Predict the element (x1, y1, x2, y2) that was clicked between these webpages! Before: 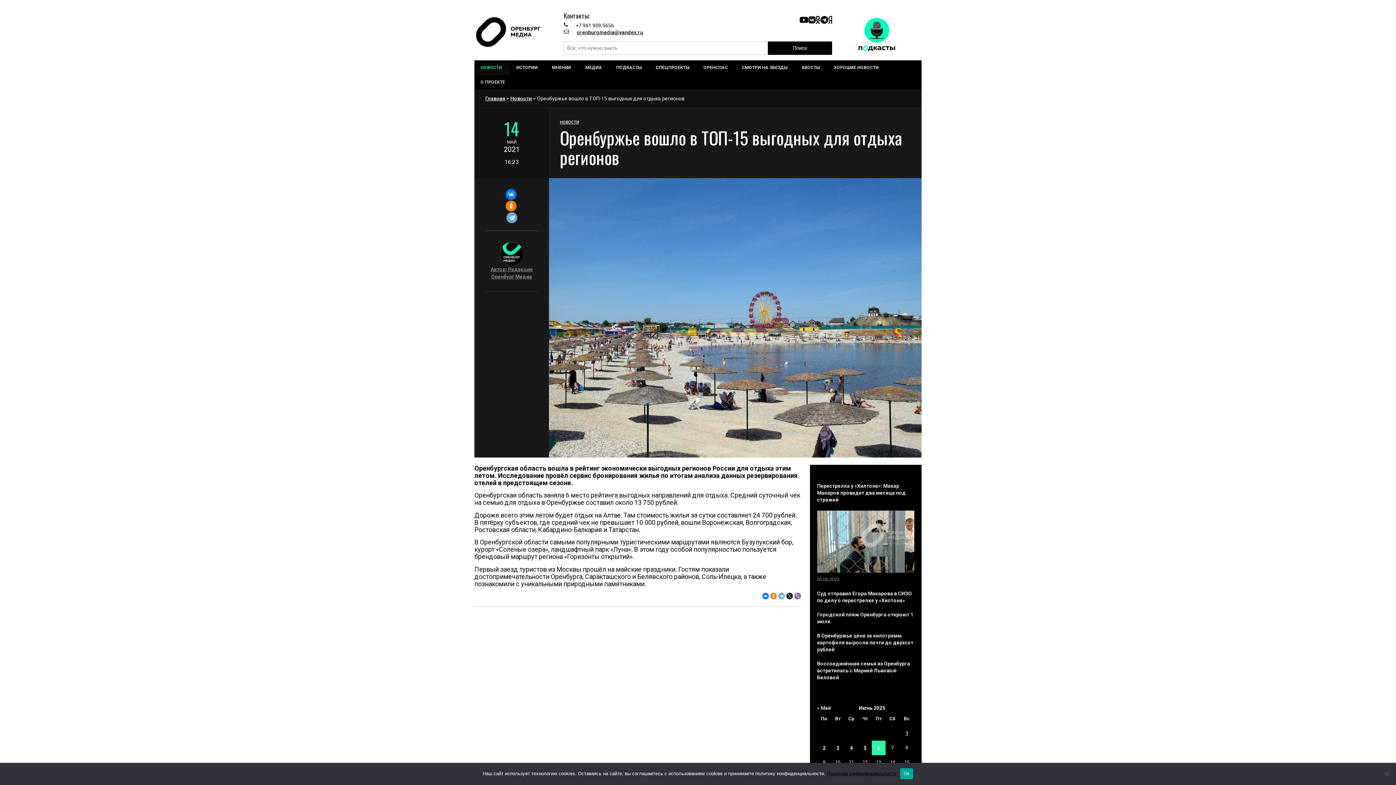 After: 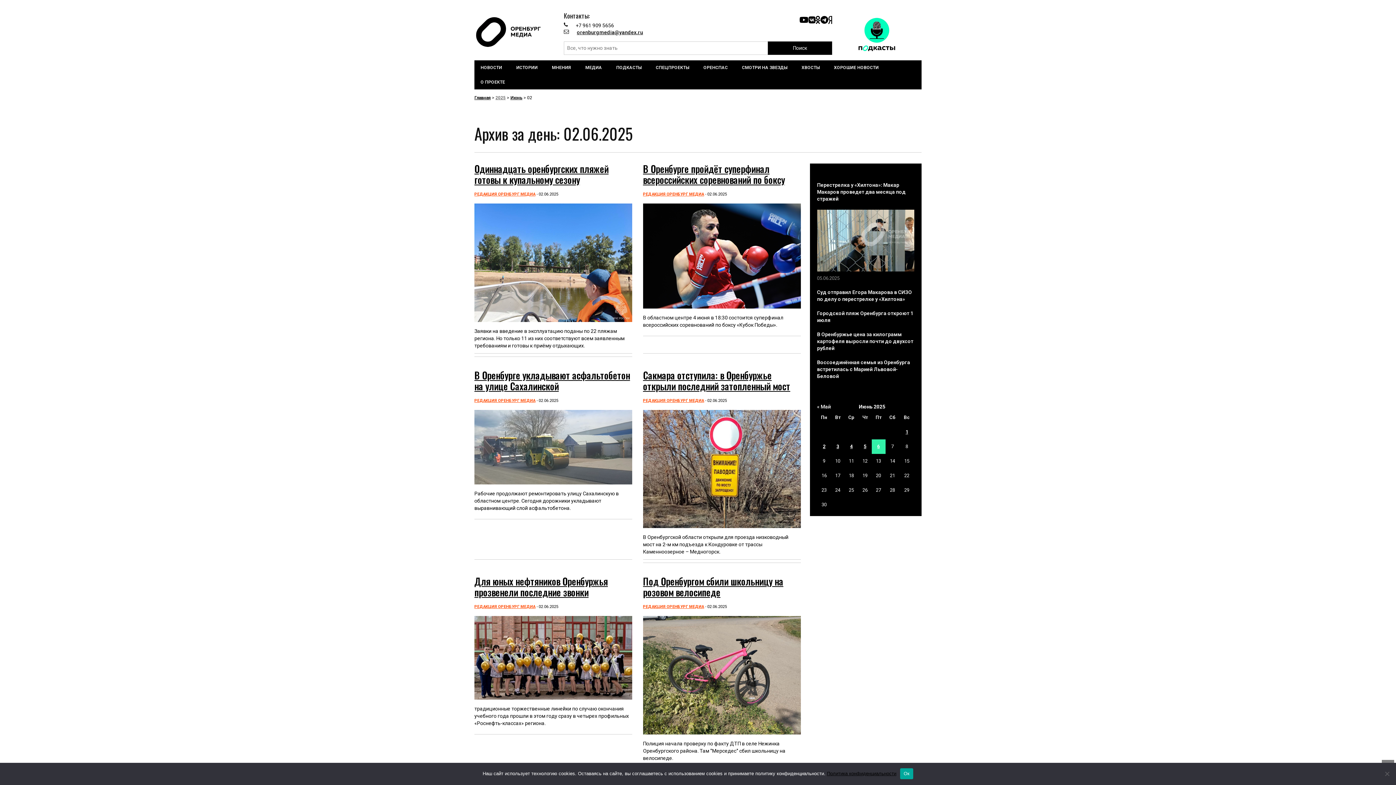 Action: label: Записи, опубликованные 02.06.2025 bbox: (823, 745, 825, 750)